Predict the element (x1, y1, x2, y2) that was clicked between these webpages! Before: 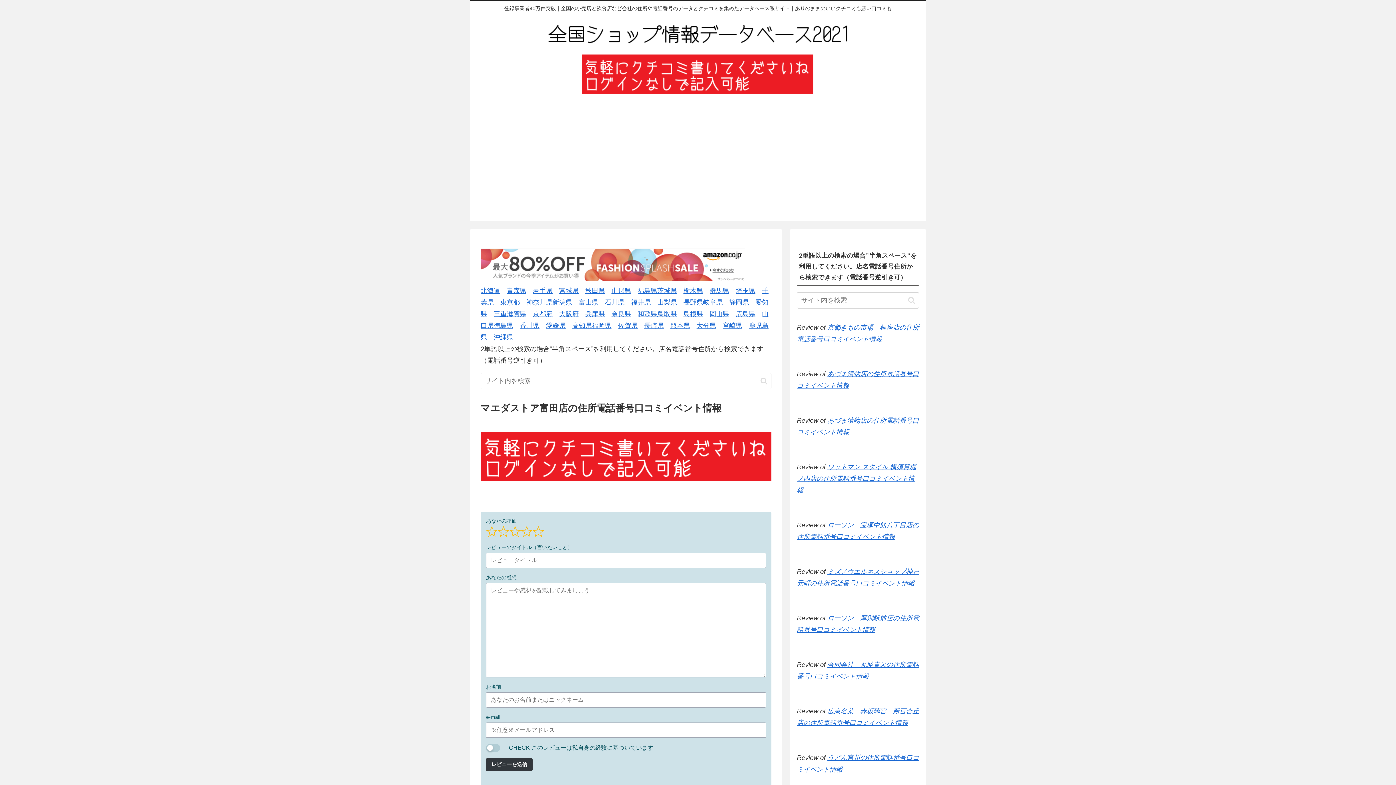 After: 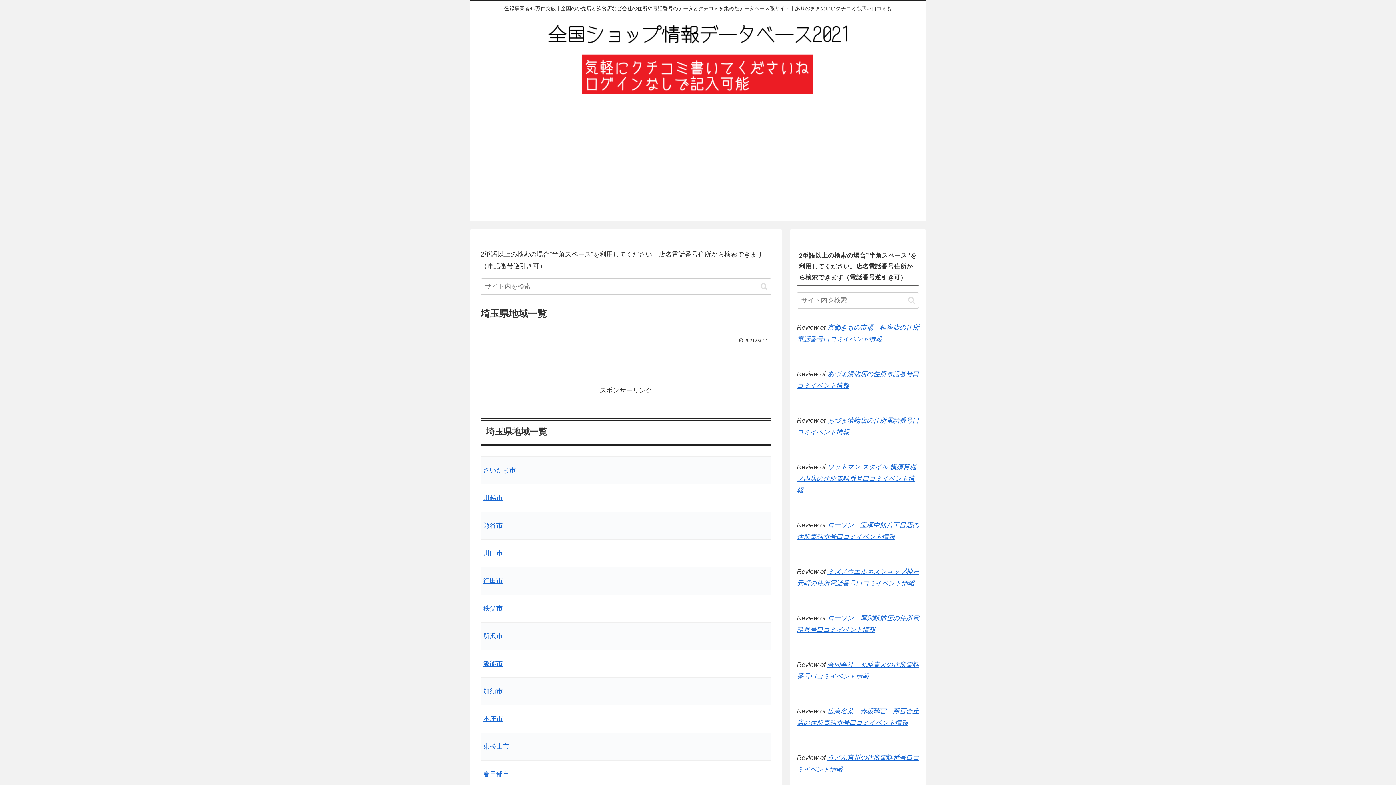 Action: label: 埼玉県 bbox: (736, 287, 755, 294)